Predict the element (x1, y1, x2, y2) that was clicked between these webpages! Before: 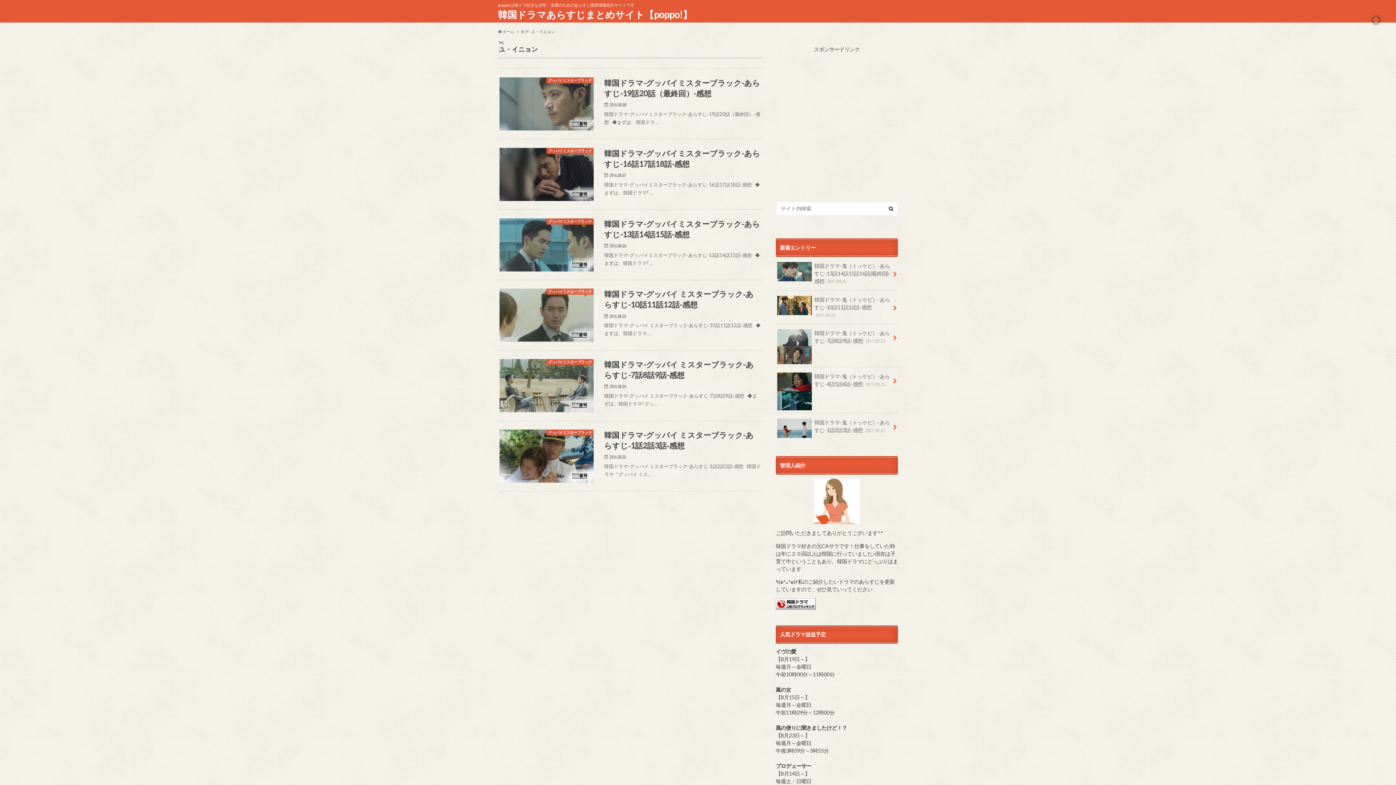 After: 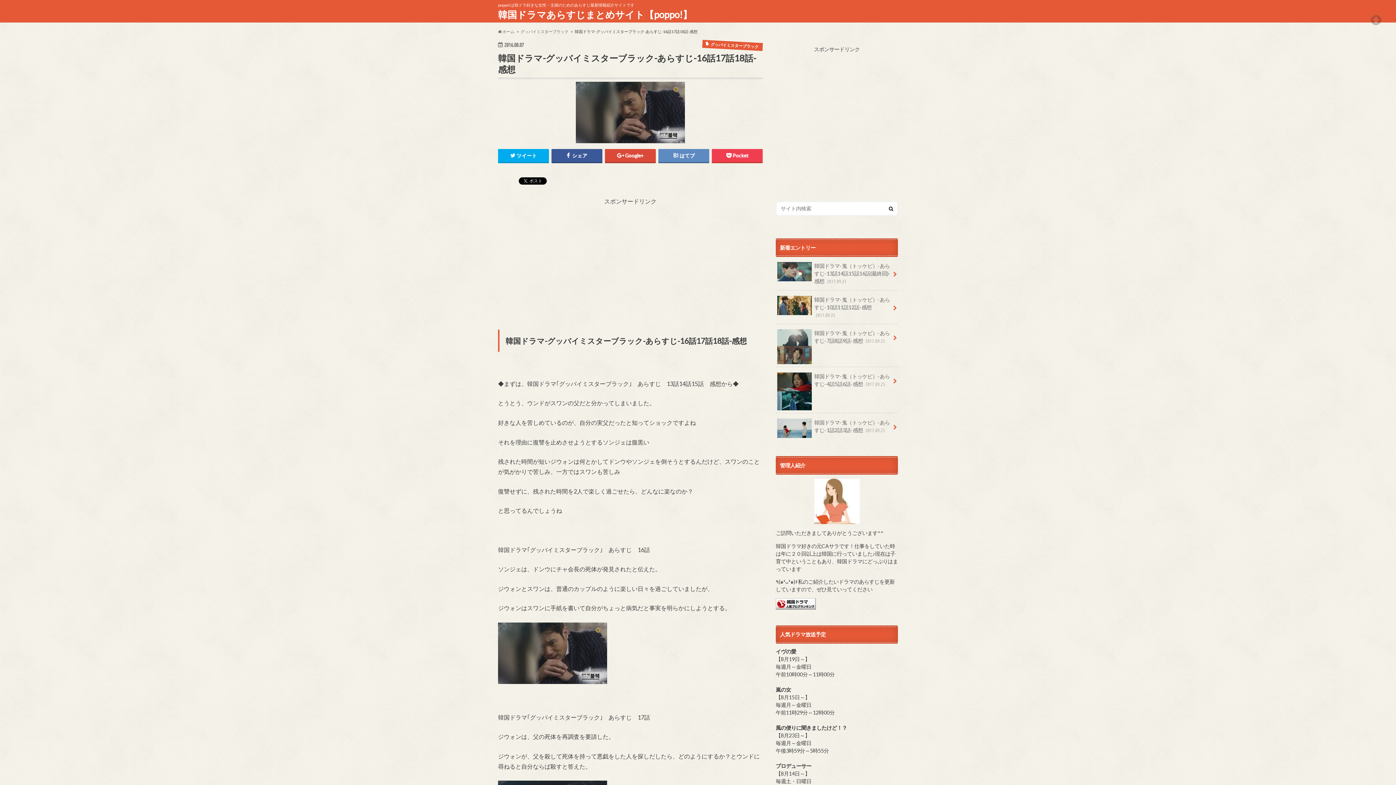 Action: bbox: (498, 139, 762, 209) label: グッバイミスターブラック
韓国ドラマ-グッバイミスターブラック-あらすじ-16話17話18話-感想

2016.08.07

韓国ドラマ-グッバイミスターブラック-あらすじ-16話17話18話-感想   ◆まずは、韓国ドラマ｢…